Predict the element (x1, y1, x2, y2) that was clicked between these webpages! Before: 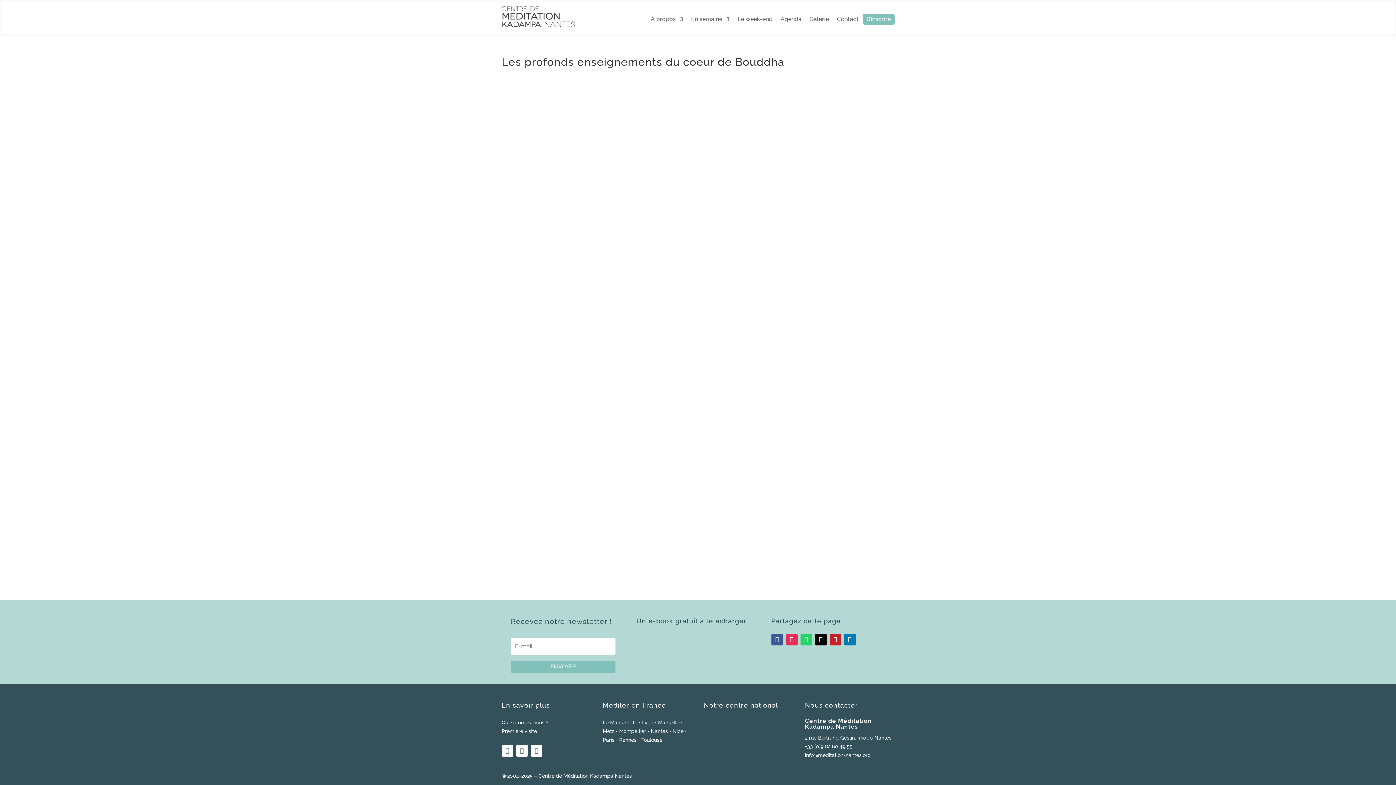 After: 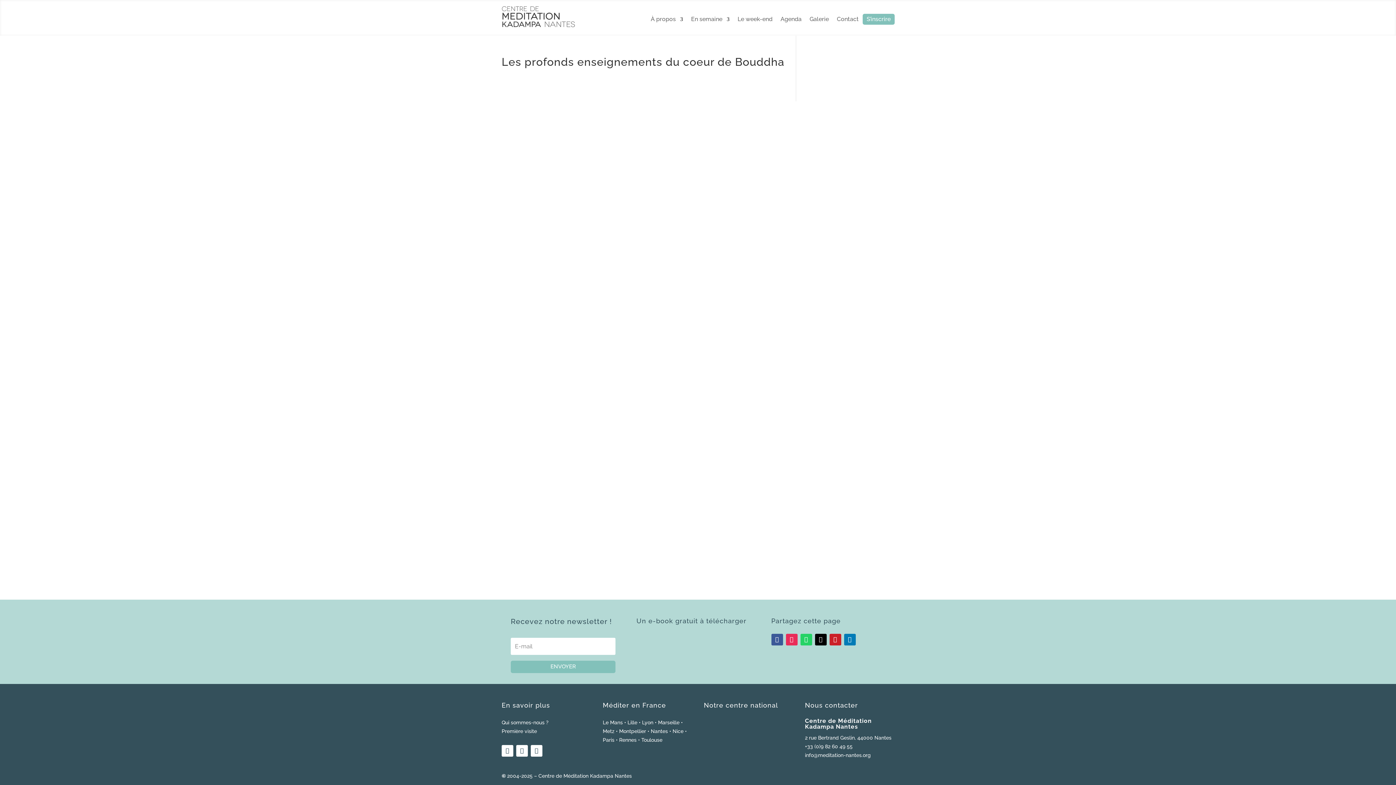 Action: label: Nice bbox: (672, 728, 683, 734)